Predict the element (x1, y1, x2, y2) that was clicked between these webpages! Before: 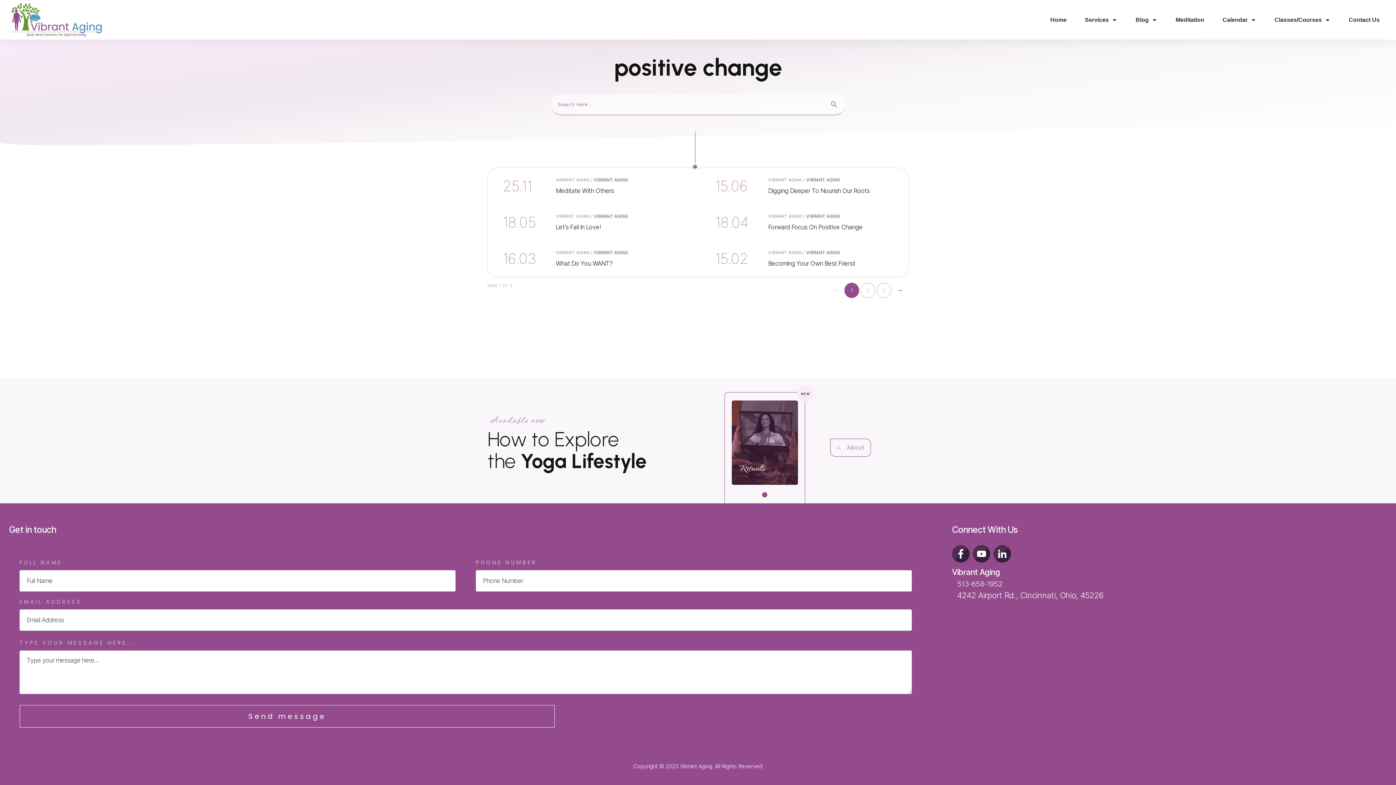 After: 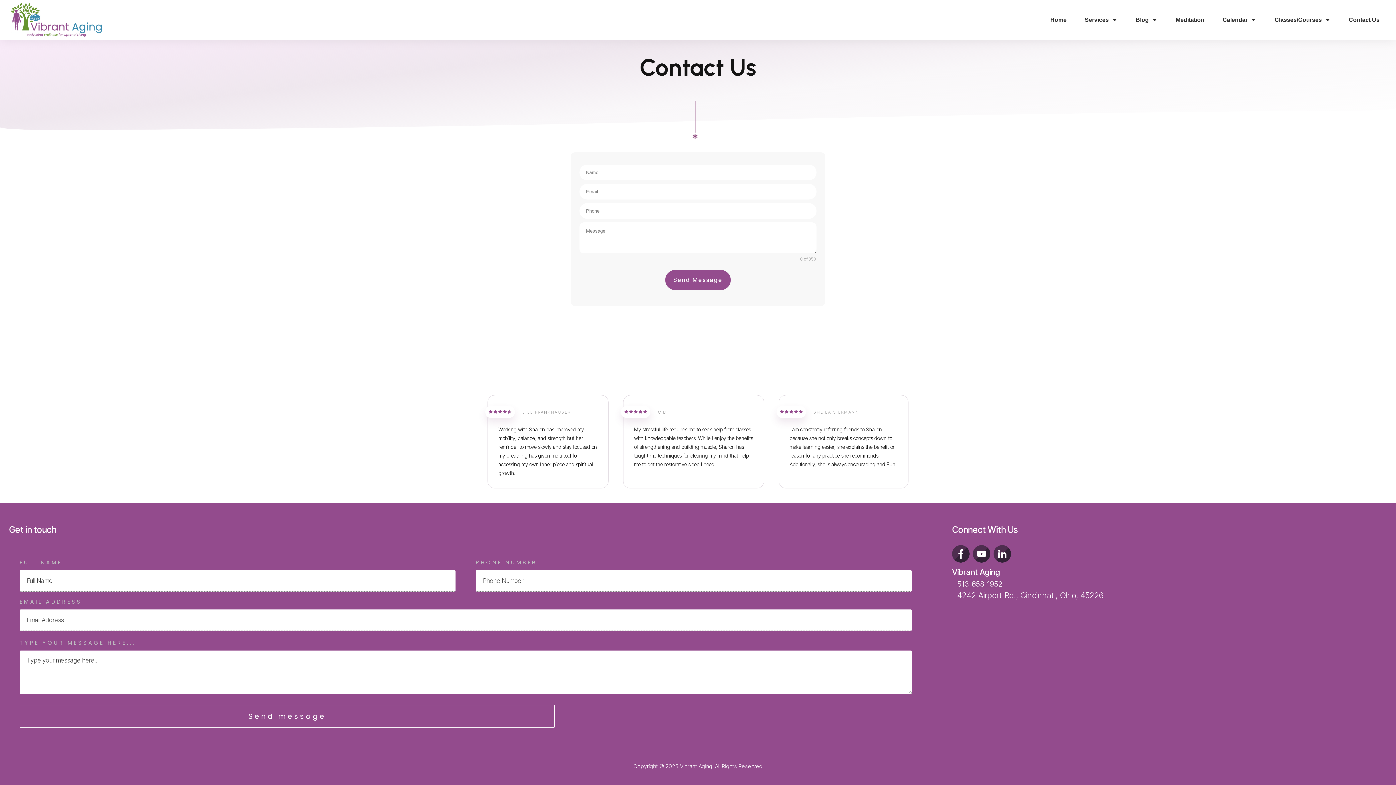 Action: label: Contact Us bbox: (1349, 14, 1380, 25)